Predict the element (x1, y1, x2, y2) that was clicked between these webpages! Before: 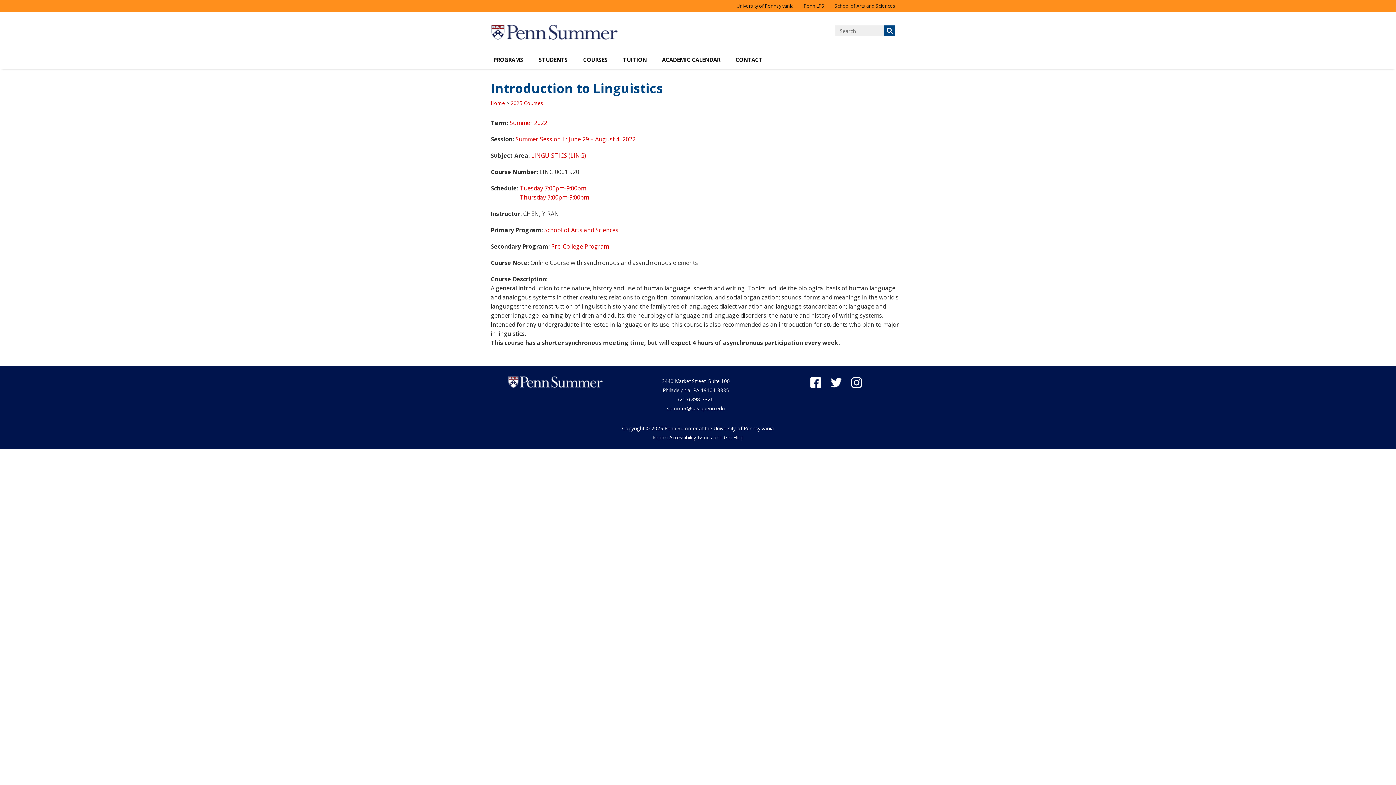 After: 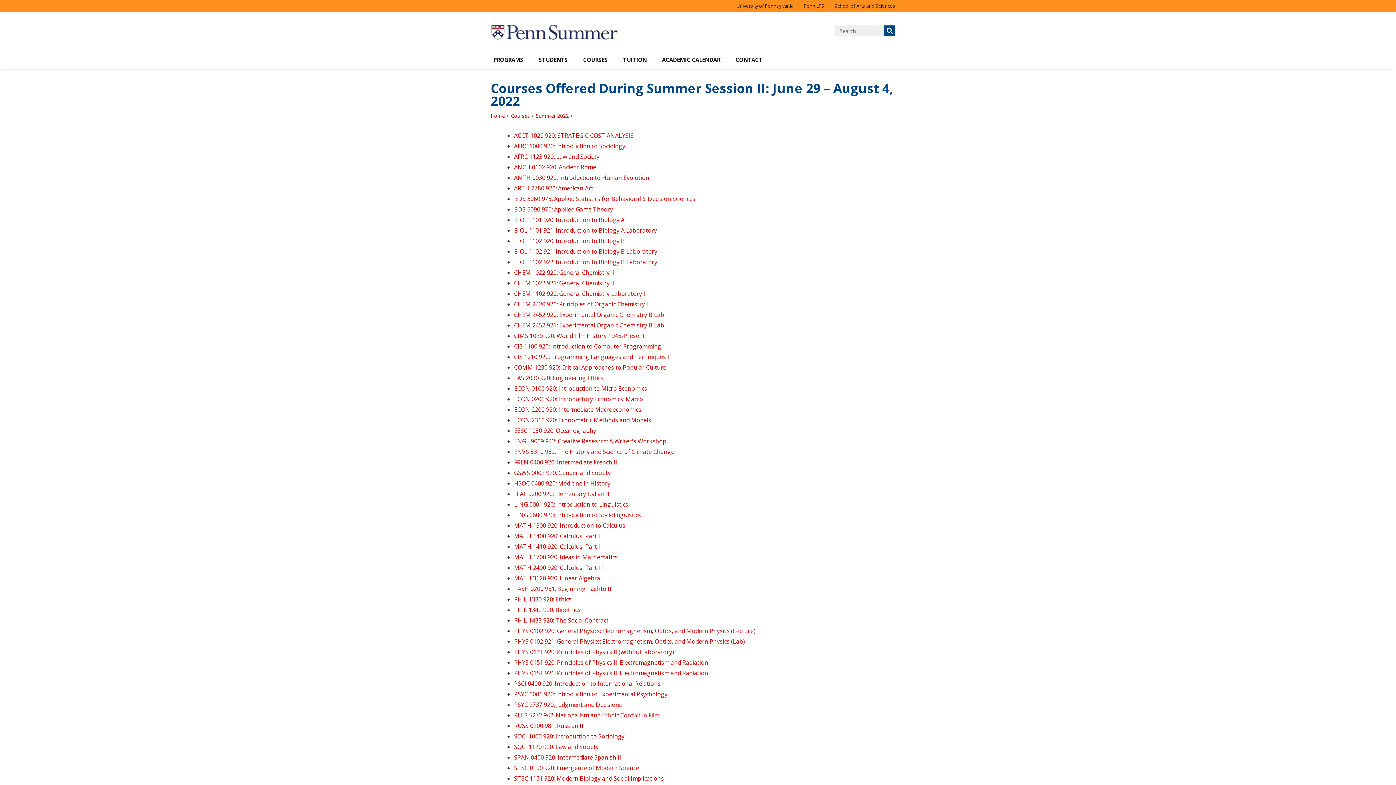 Action: label: Summer Session II: June 29 – August 4, 2022 bbox: (515, 135, 635, 143)